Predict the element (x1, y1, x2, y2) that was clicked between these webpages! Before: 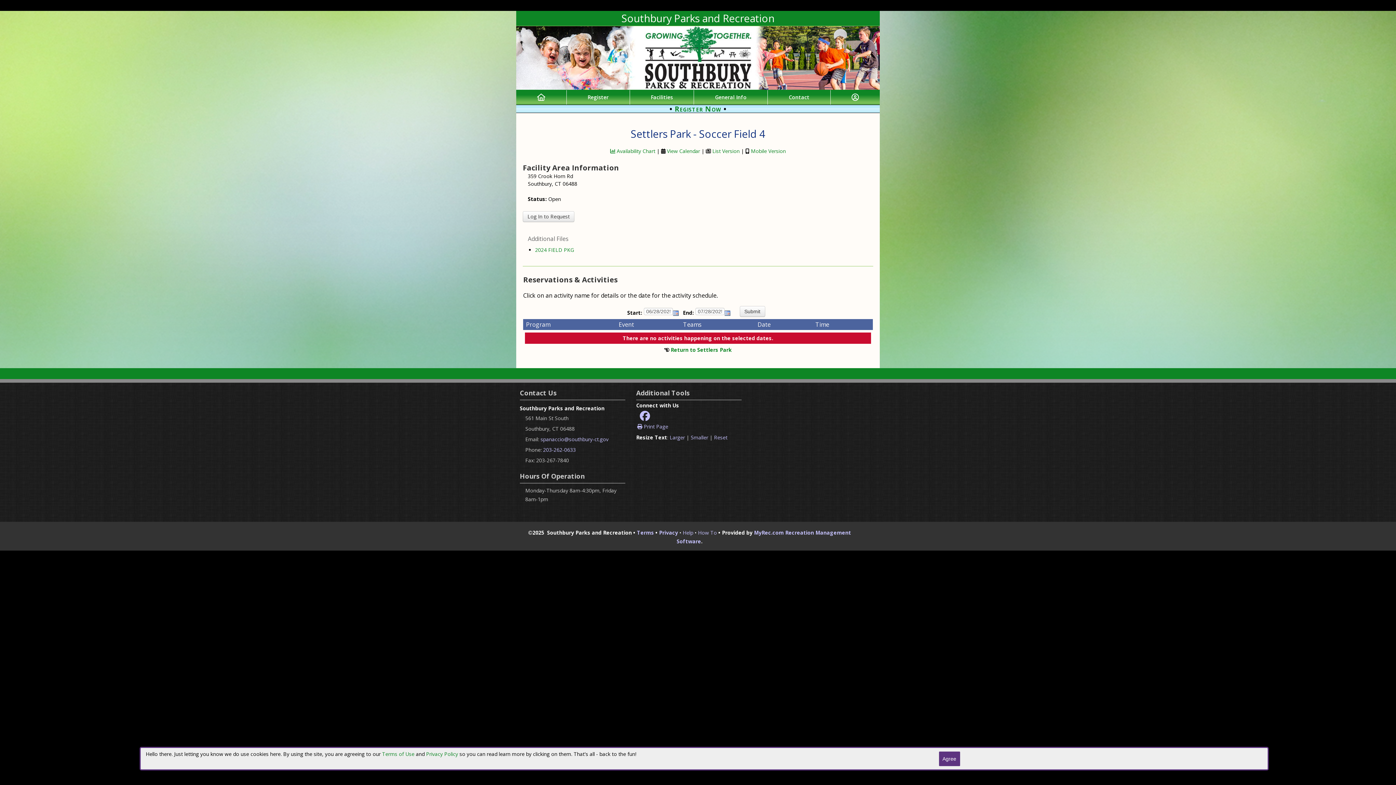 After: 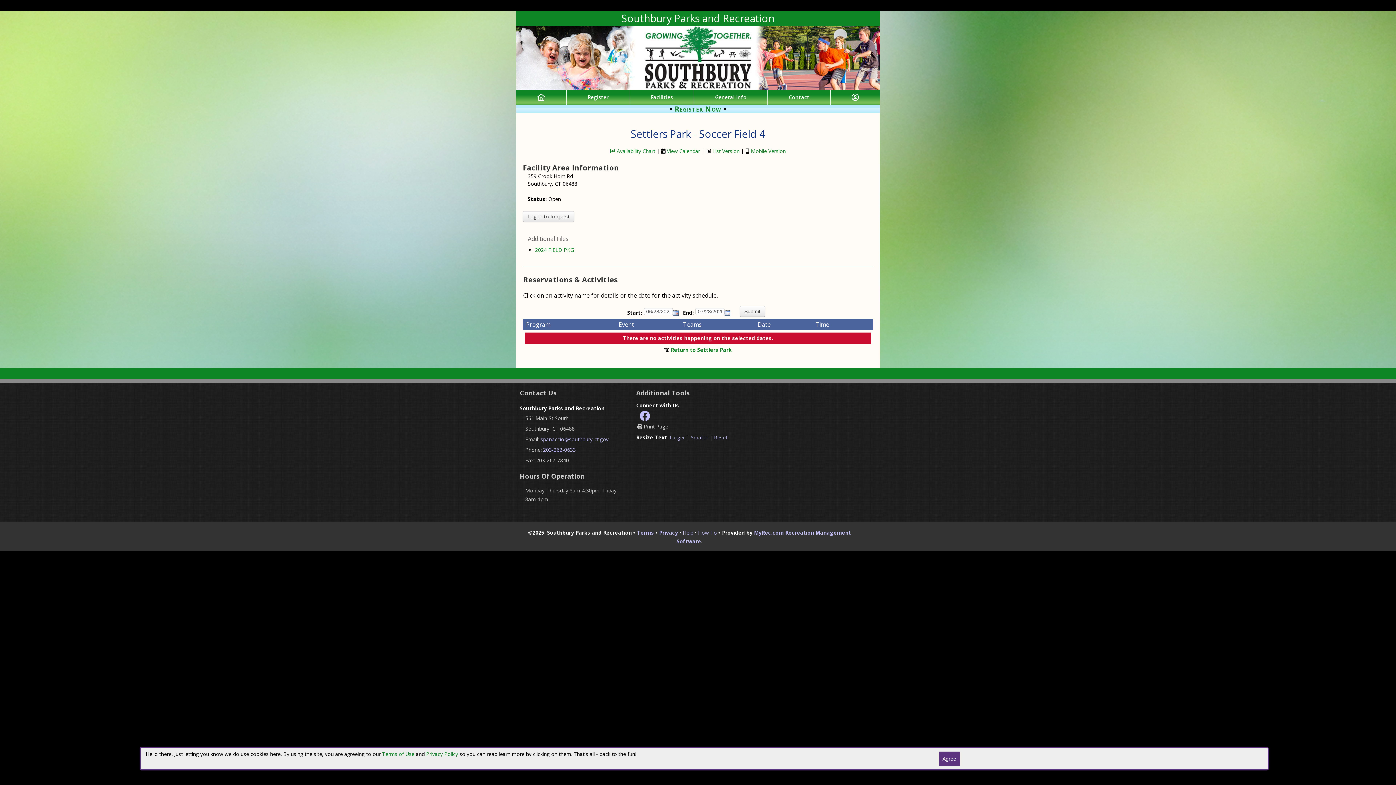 Action: bbox: (633, 423, 668, 430) label:  Print Page